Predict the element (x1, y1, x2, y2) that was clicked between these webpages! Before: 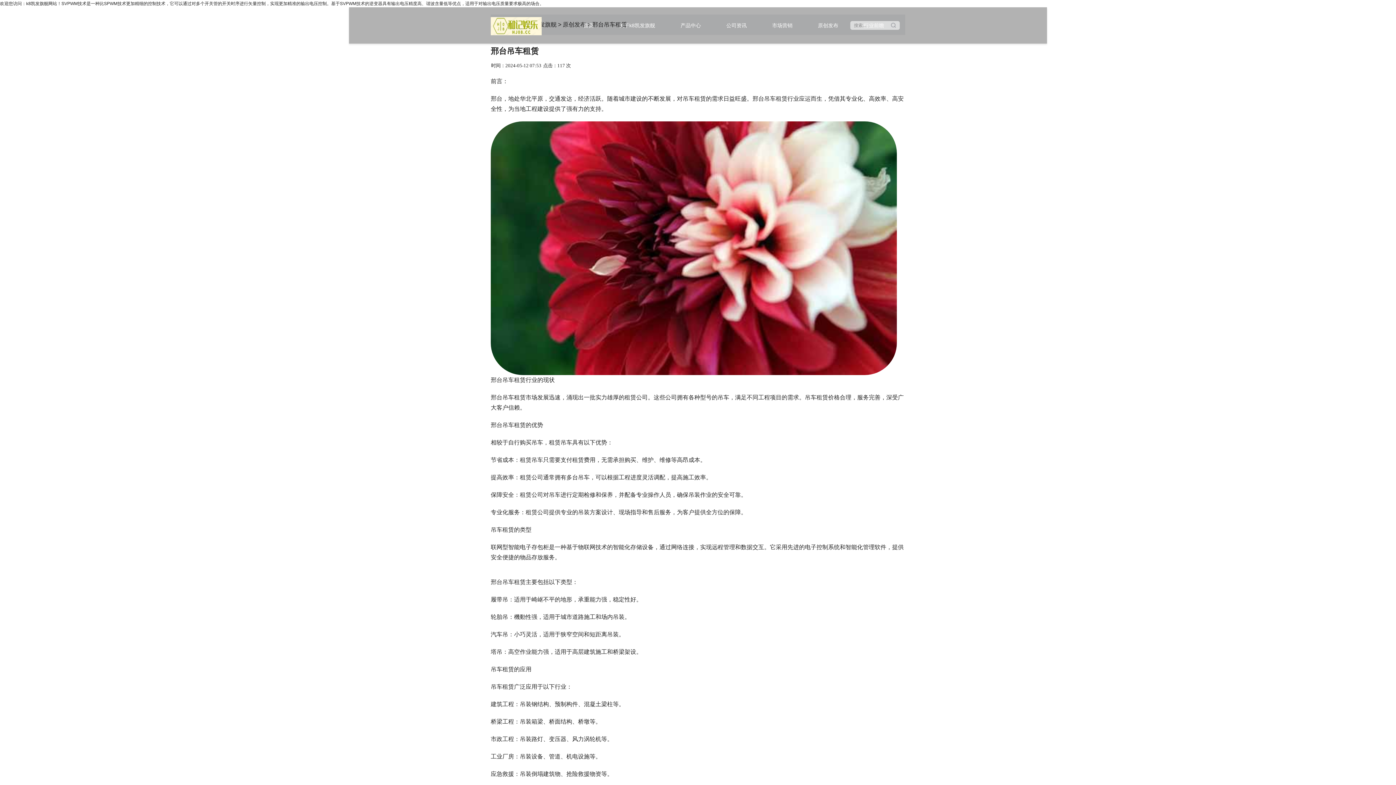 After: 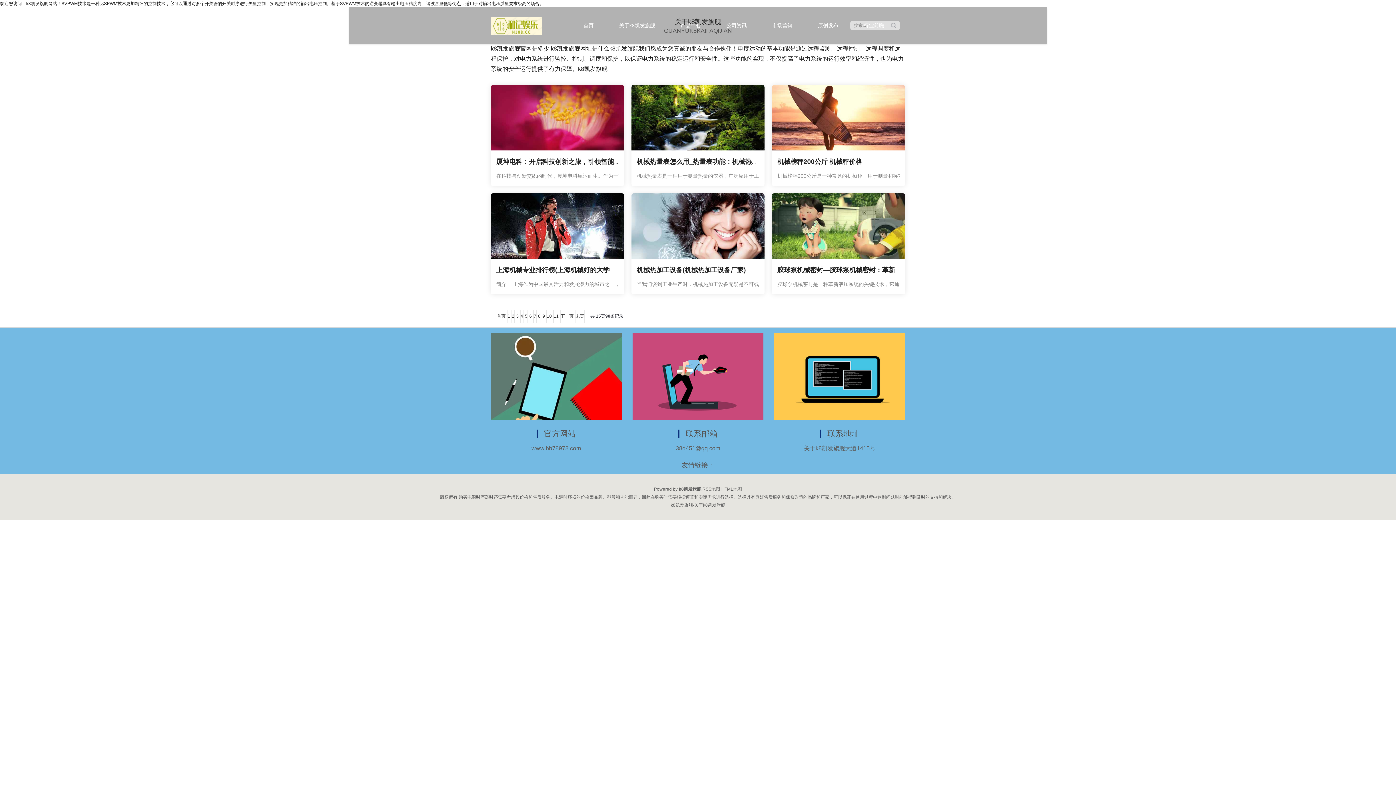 Action: label: 关于k8凯发旗舰 bbox: (612, 14, 662, 36)